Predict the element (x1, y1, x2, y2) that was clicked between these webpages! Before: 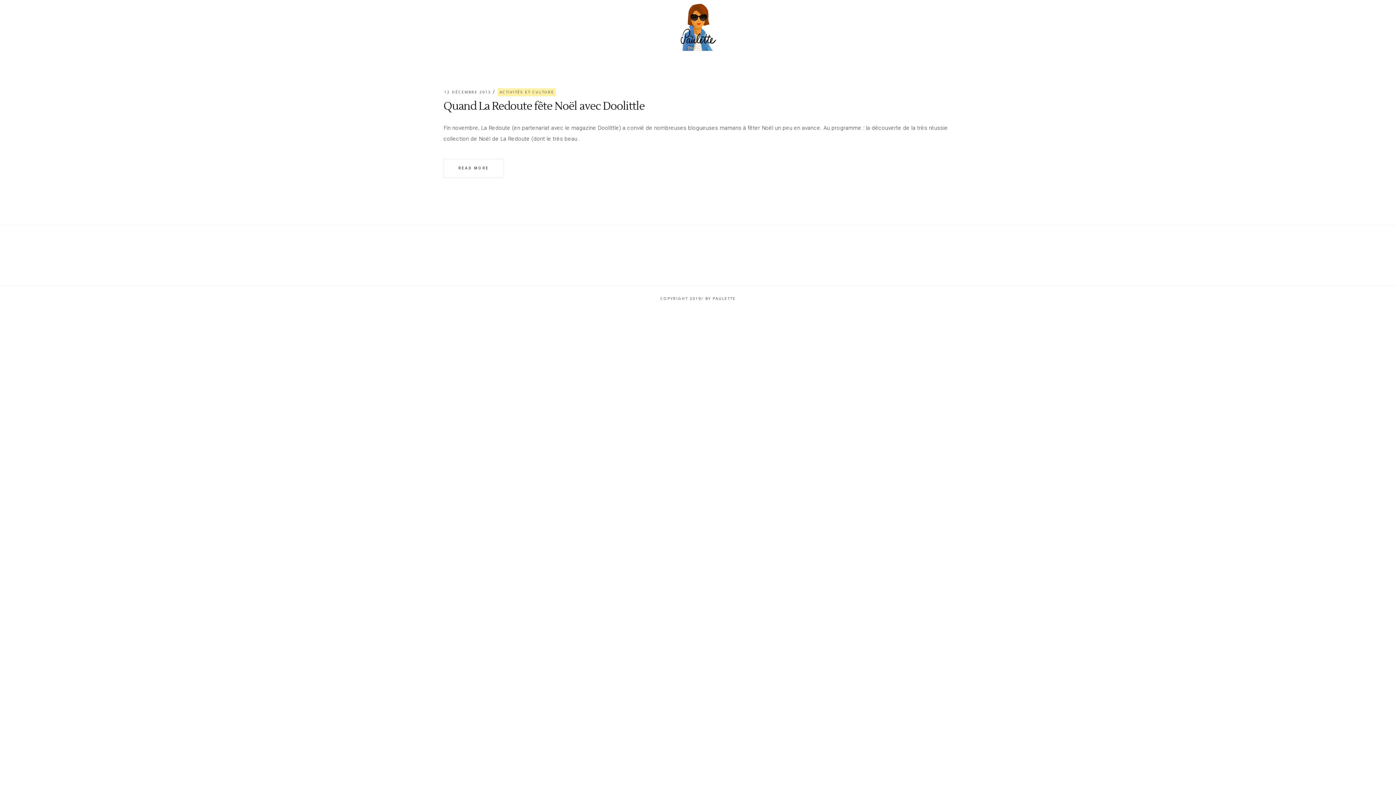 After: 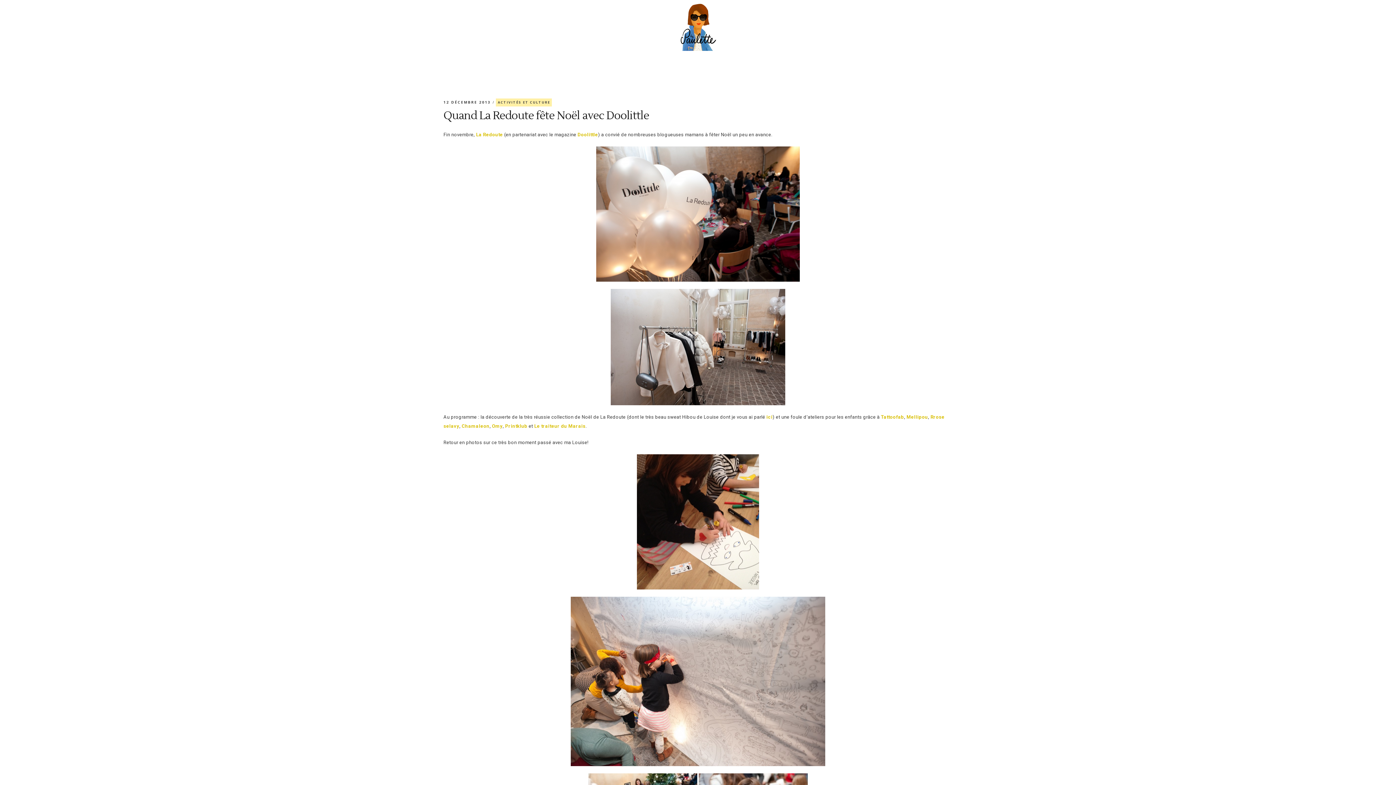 Action: label: Quand La Redoute fête Noël avec Doolittle bbox: (443, 99, 644, 113)